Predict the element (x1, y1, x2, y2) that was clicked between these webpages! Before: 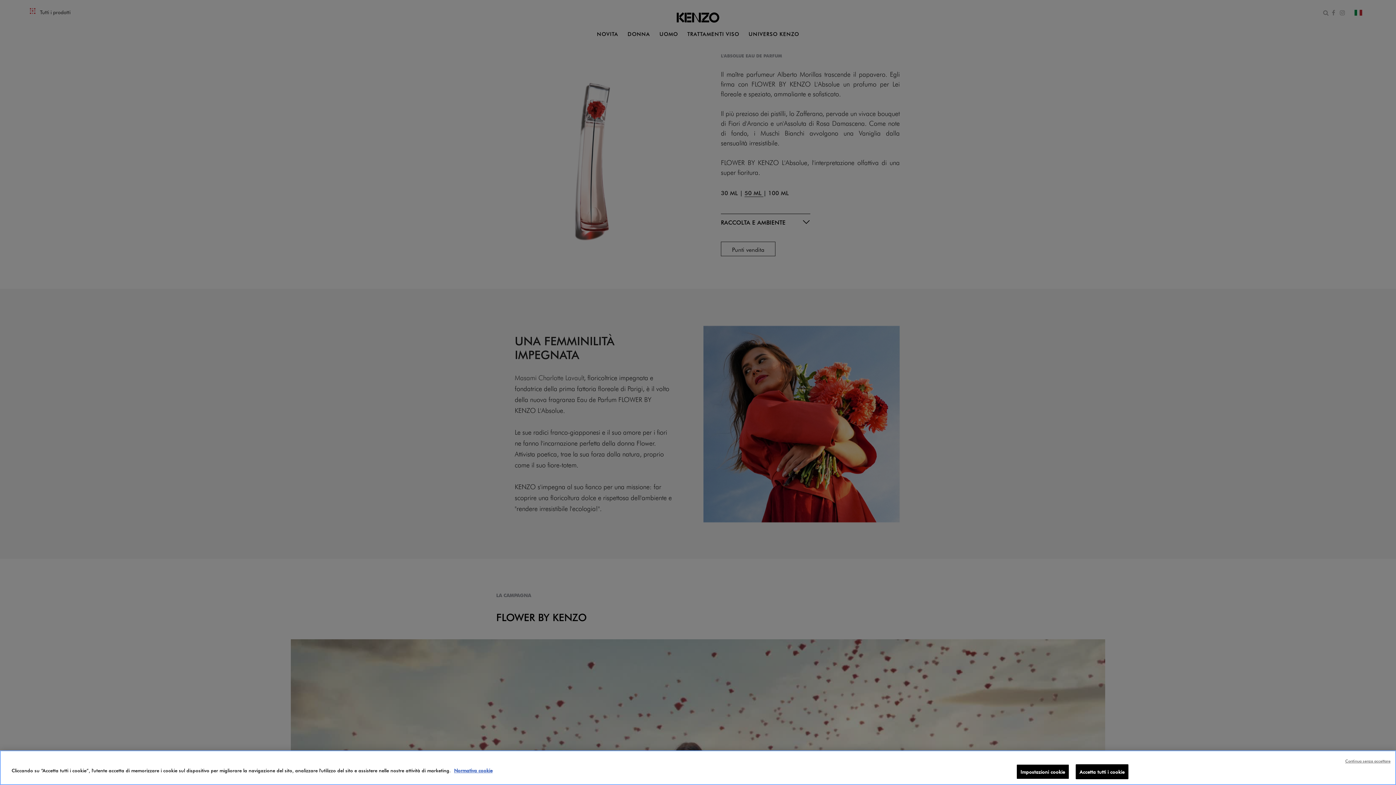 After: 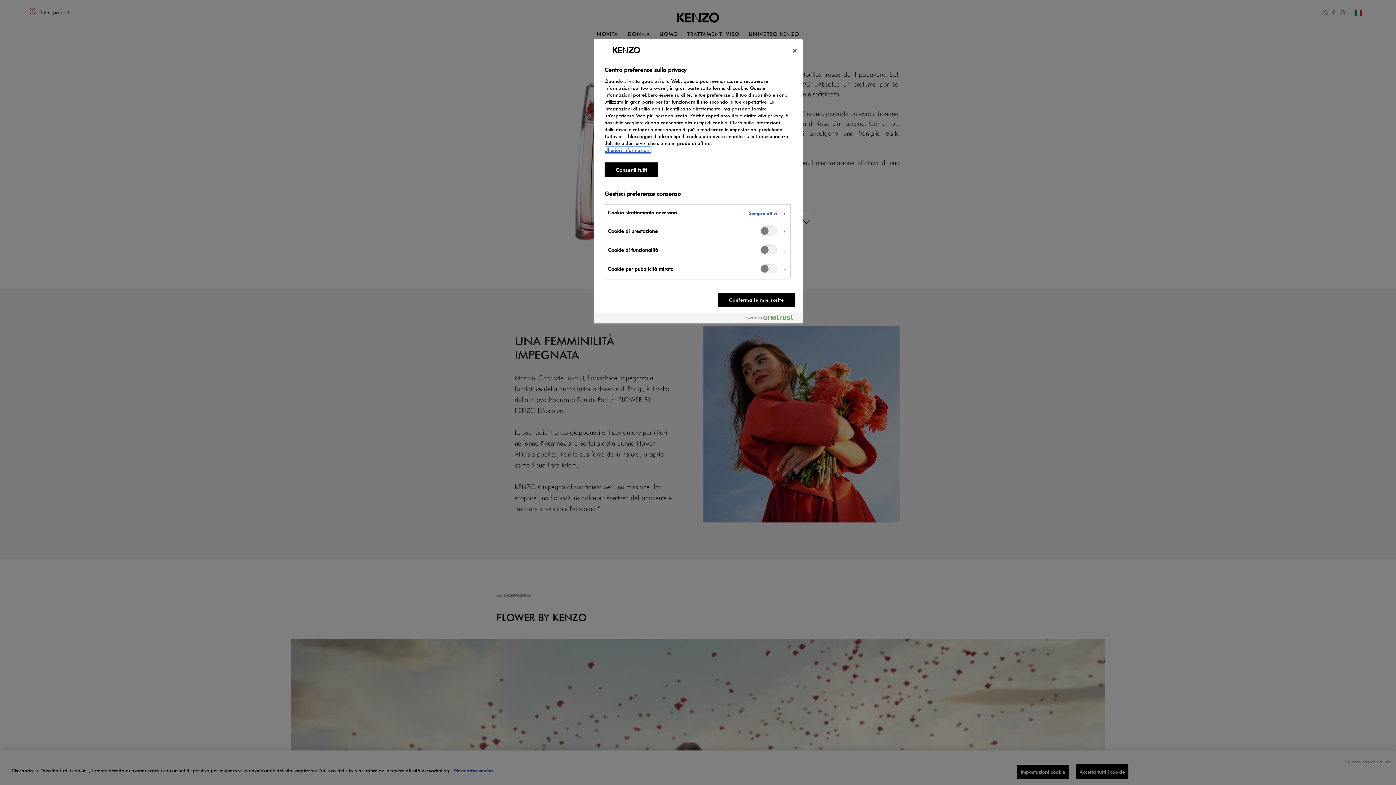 Action: label: Impostazioni cookie bbox: (1016, 764, 1069, 779)